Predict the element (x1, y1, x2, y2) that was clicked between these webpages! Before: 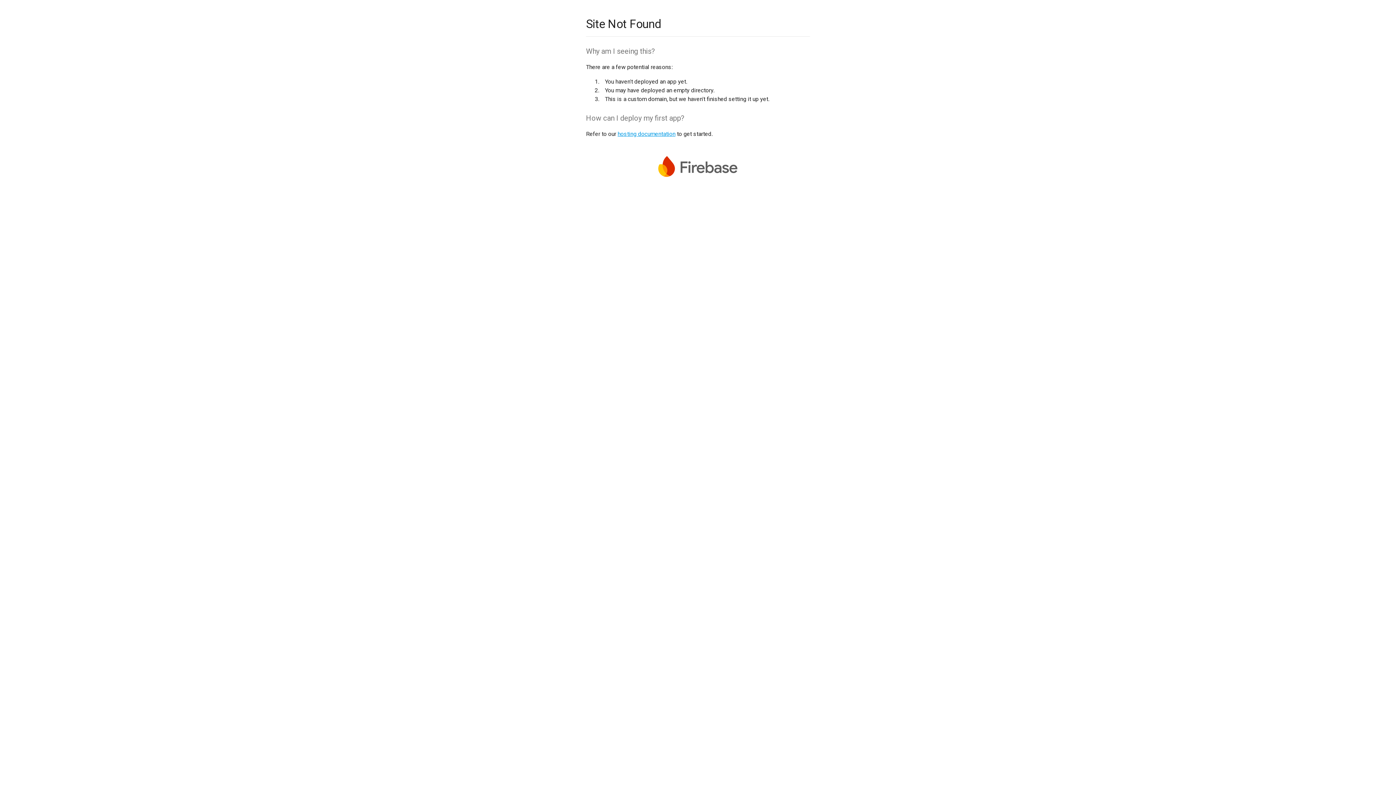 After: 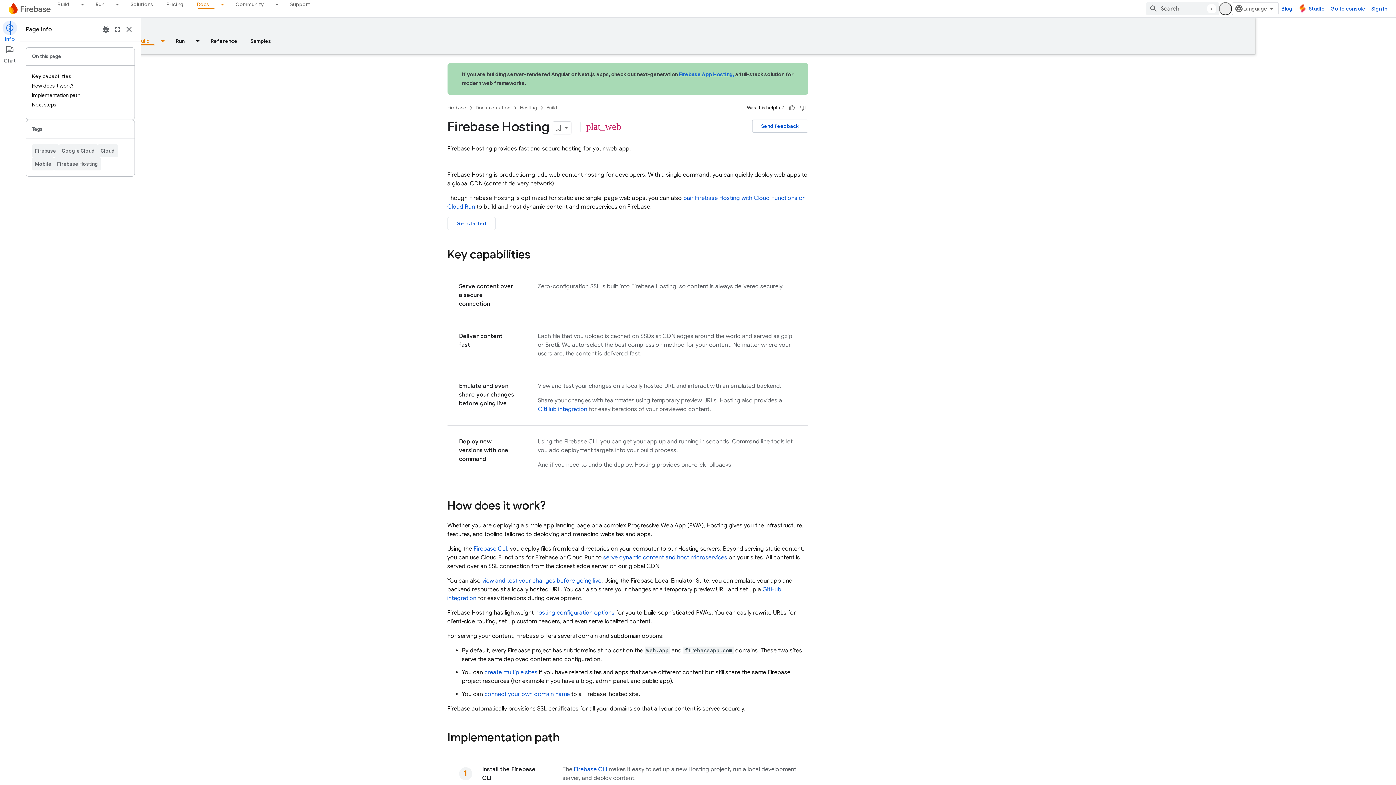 Action: label: hosting documentation bbox: (617, 130, 675, 137)